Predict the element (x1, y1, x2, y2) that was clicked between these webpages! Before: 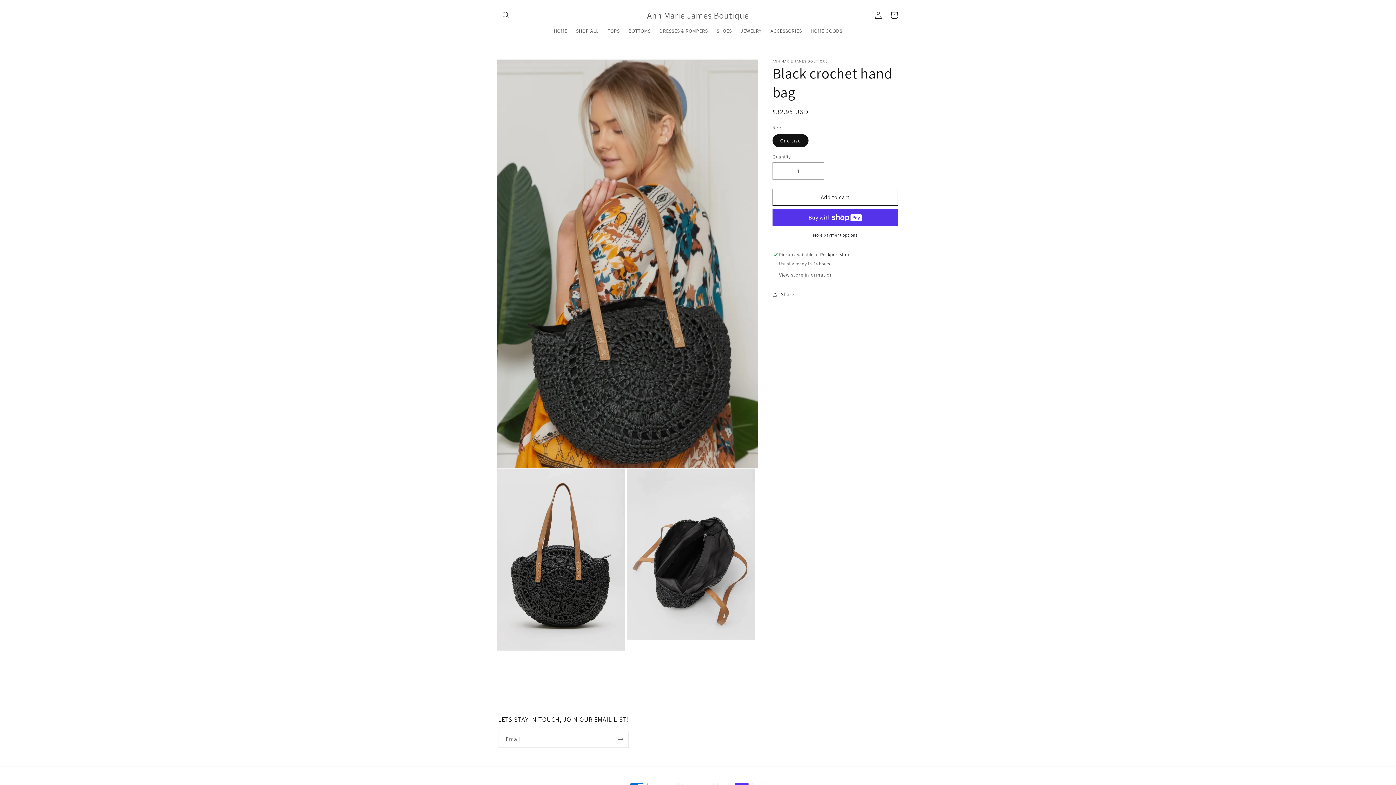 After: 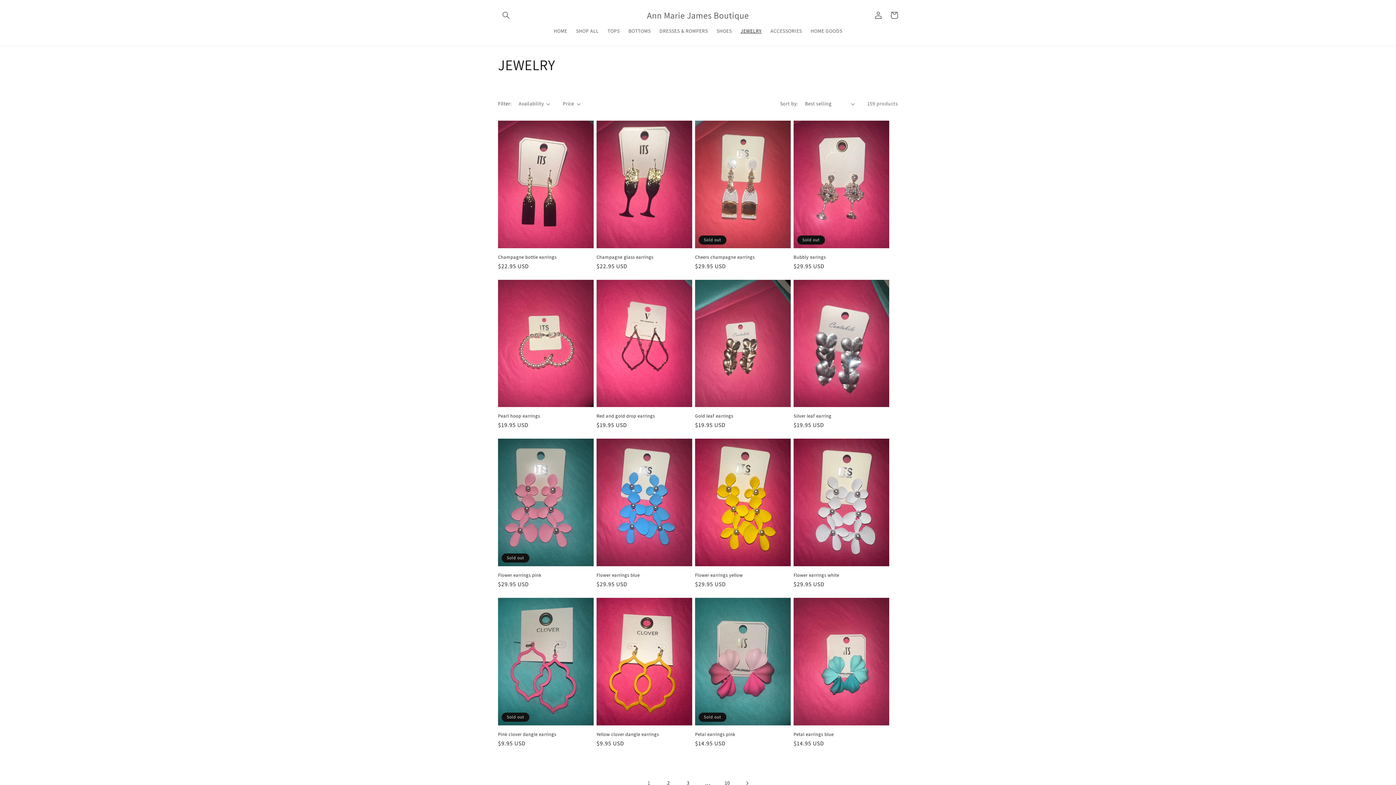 Action: bbox: (736, 23, 766, 38) label: JEWELRY